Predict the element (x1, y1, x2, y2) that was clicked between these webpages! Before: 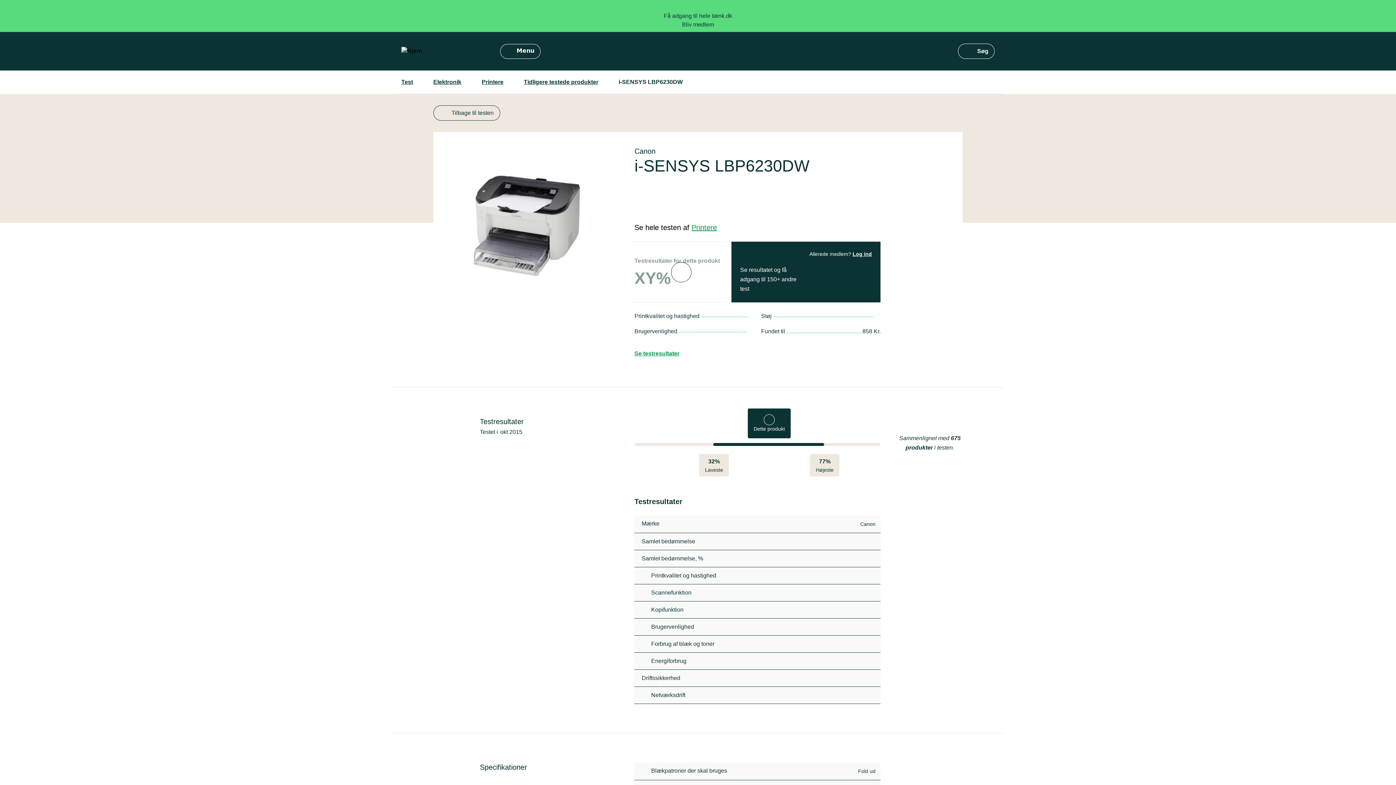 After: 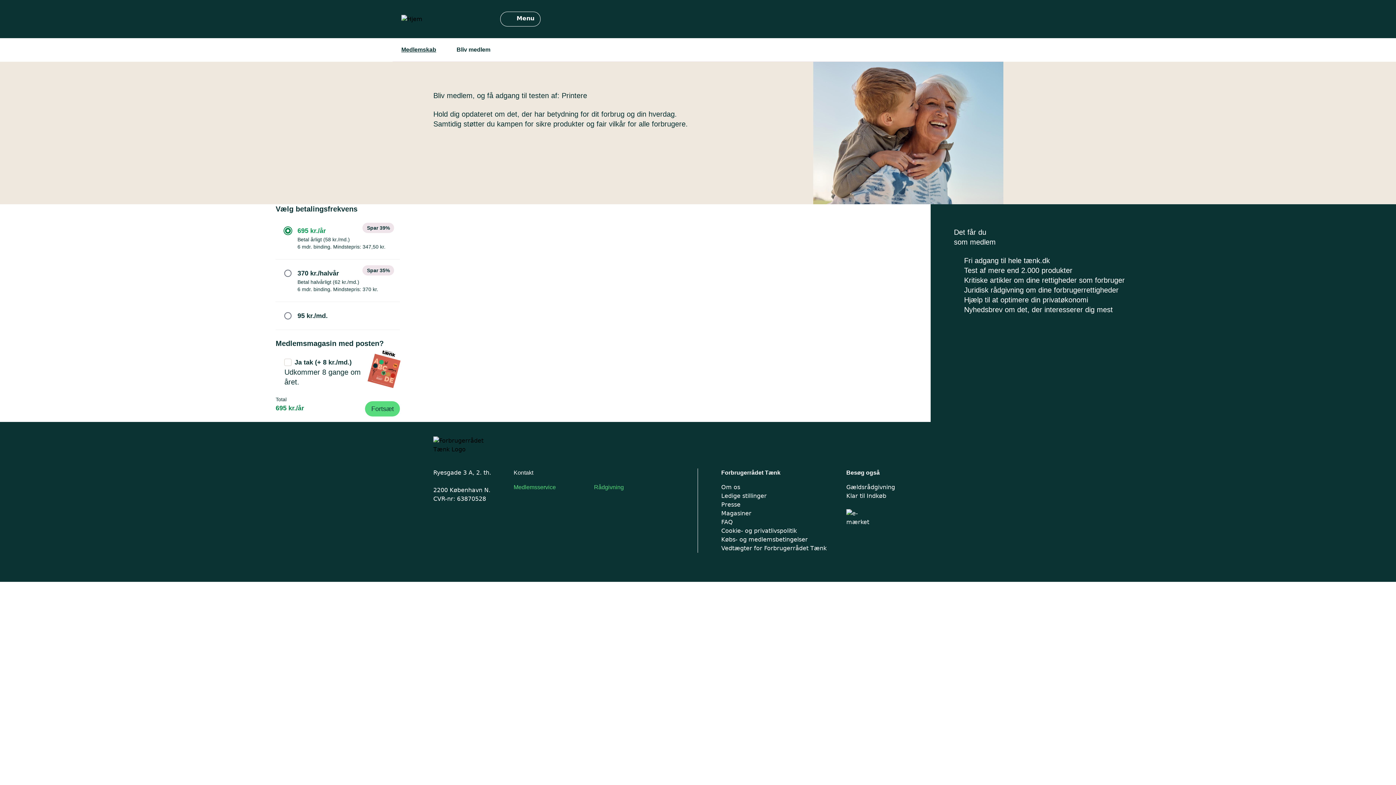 Action: bbox: (819, 266, 872, 278) label: Få adgang